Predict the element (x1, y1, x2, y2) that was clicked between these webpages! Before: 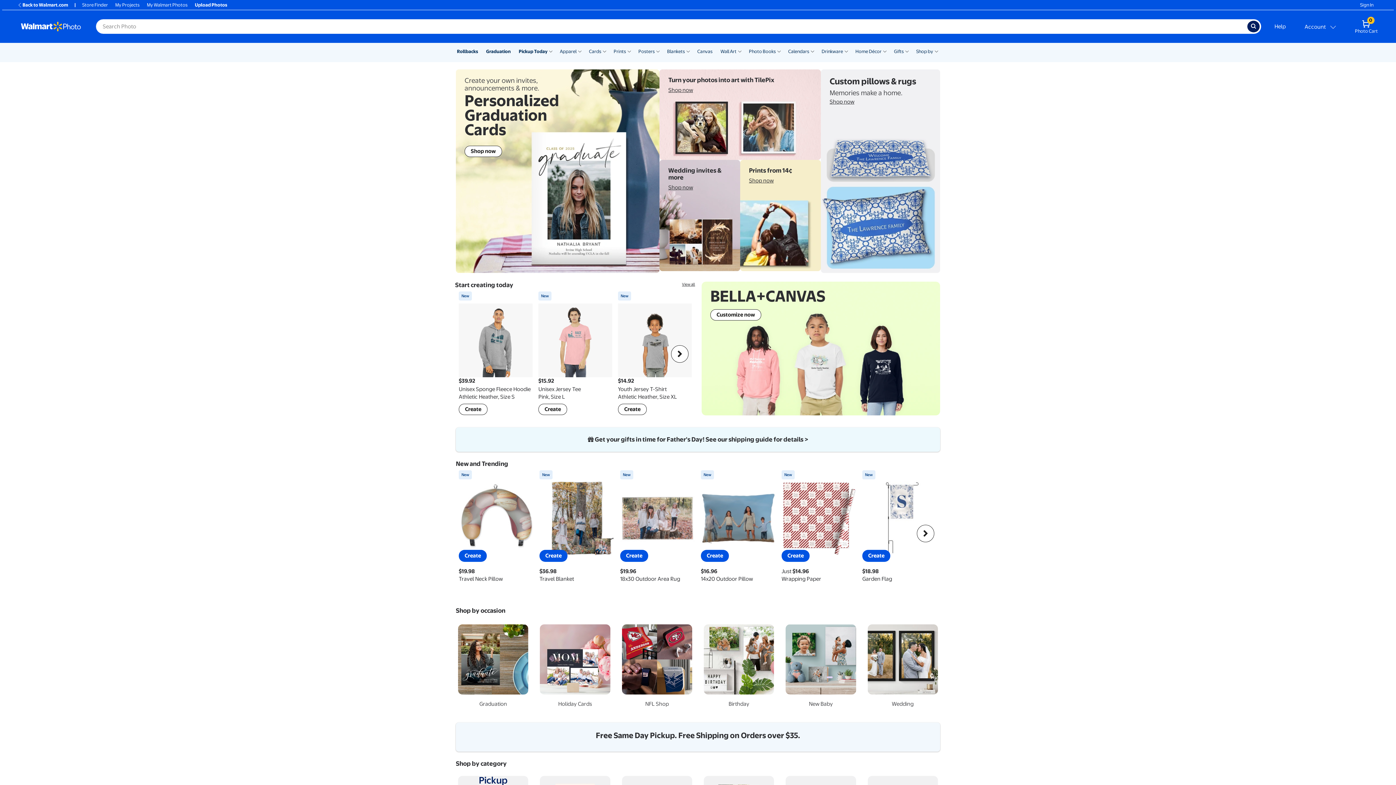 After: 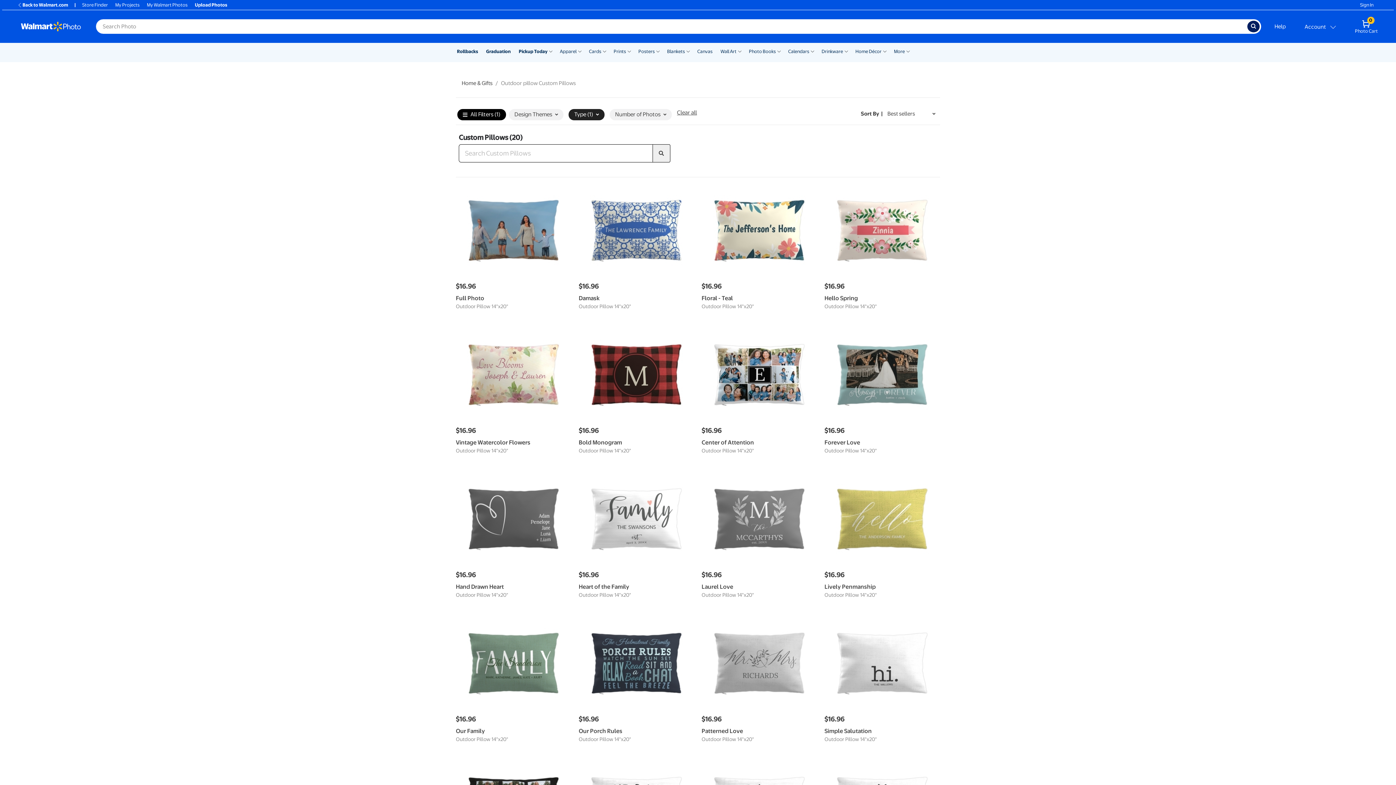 Action: bbox: (701, 481, 776, 583) label: Create

$16.96
14x20 Outdoor Pillow